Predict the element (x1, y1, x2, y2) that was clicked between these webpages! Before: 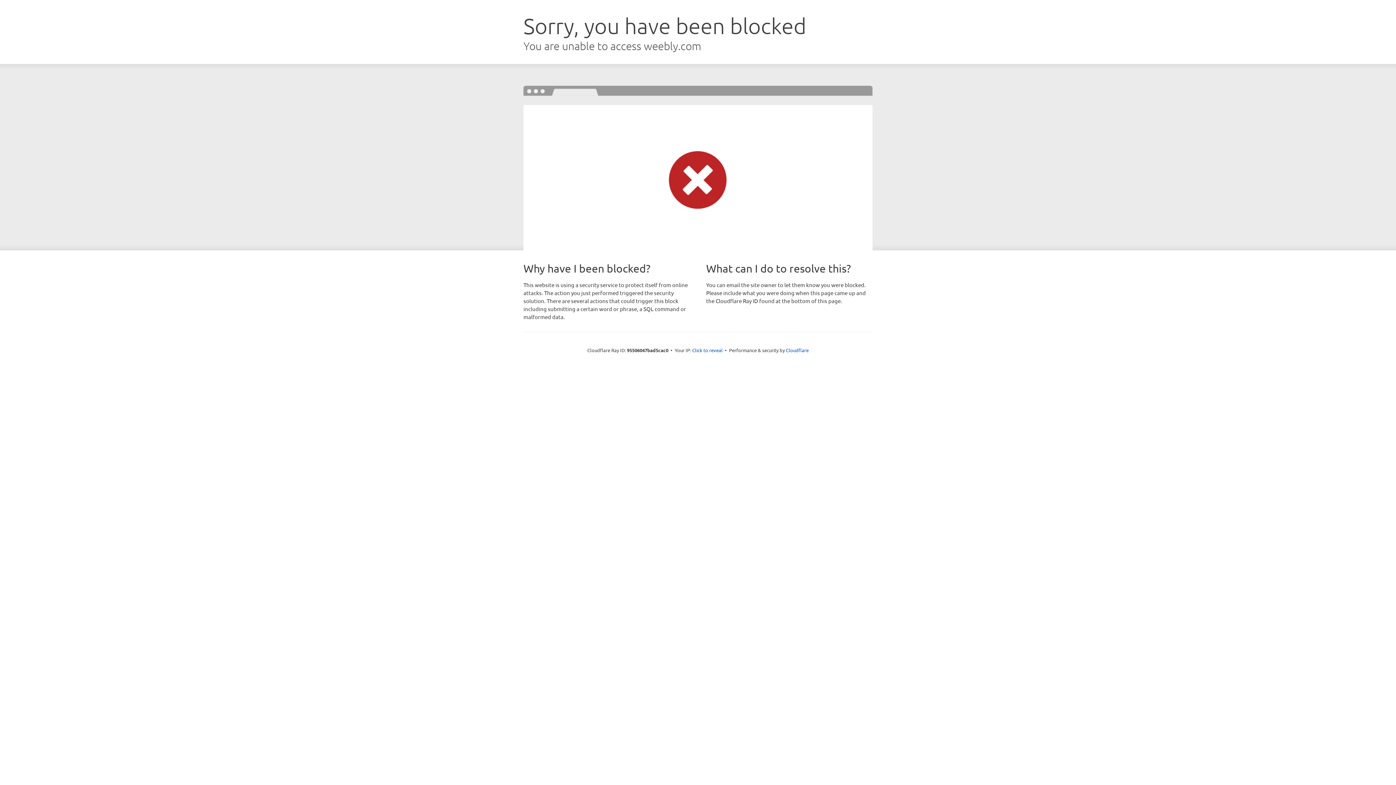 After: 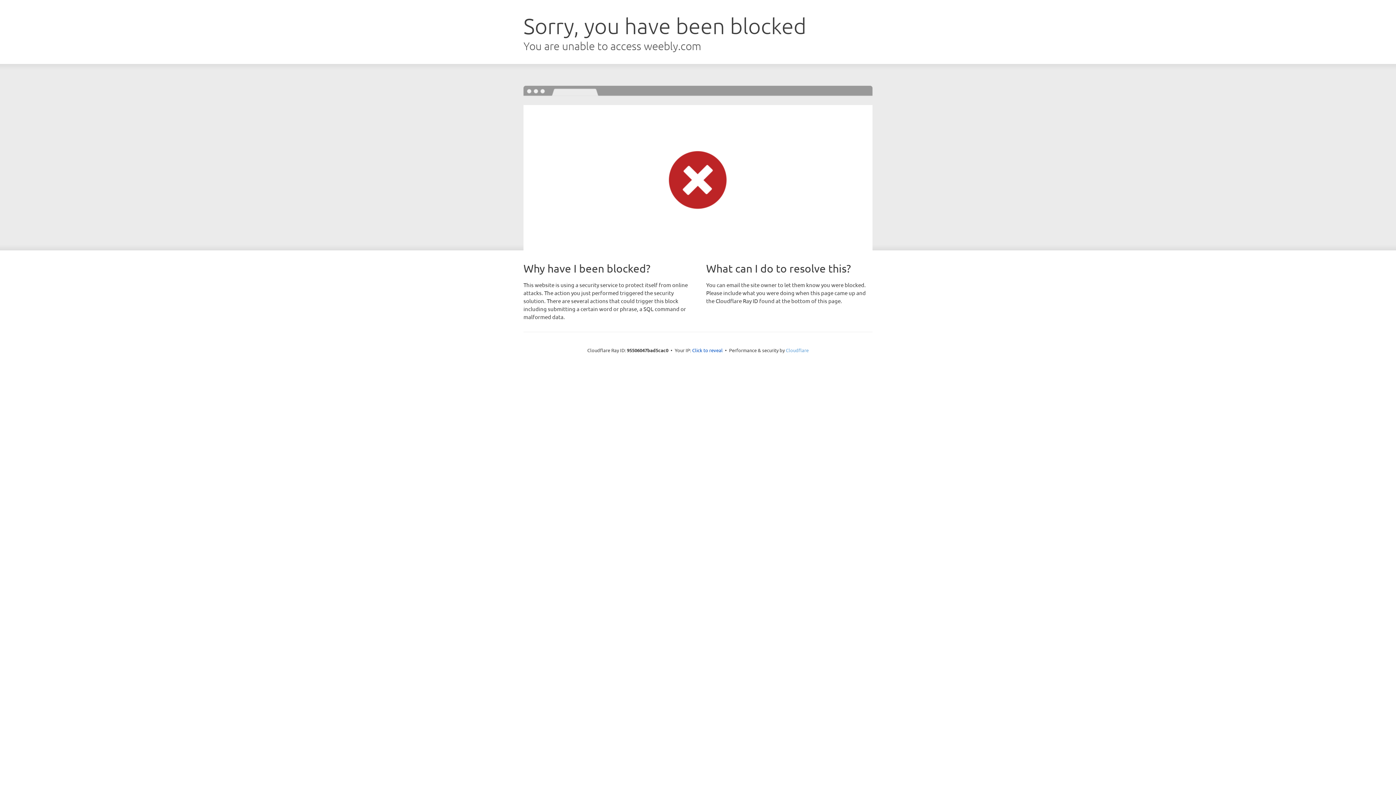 Action: bbox: (786, 347, 808, 353) label: Cloudflare